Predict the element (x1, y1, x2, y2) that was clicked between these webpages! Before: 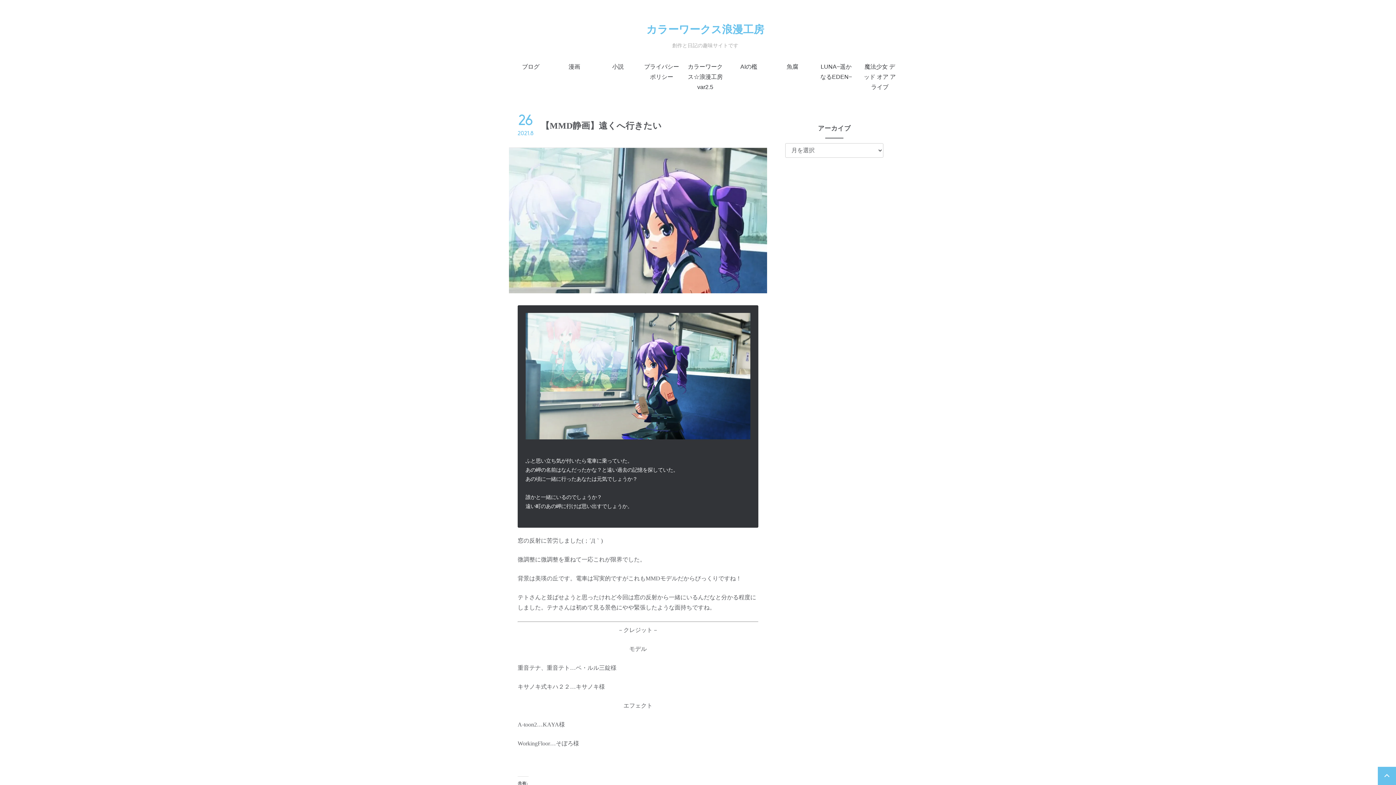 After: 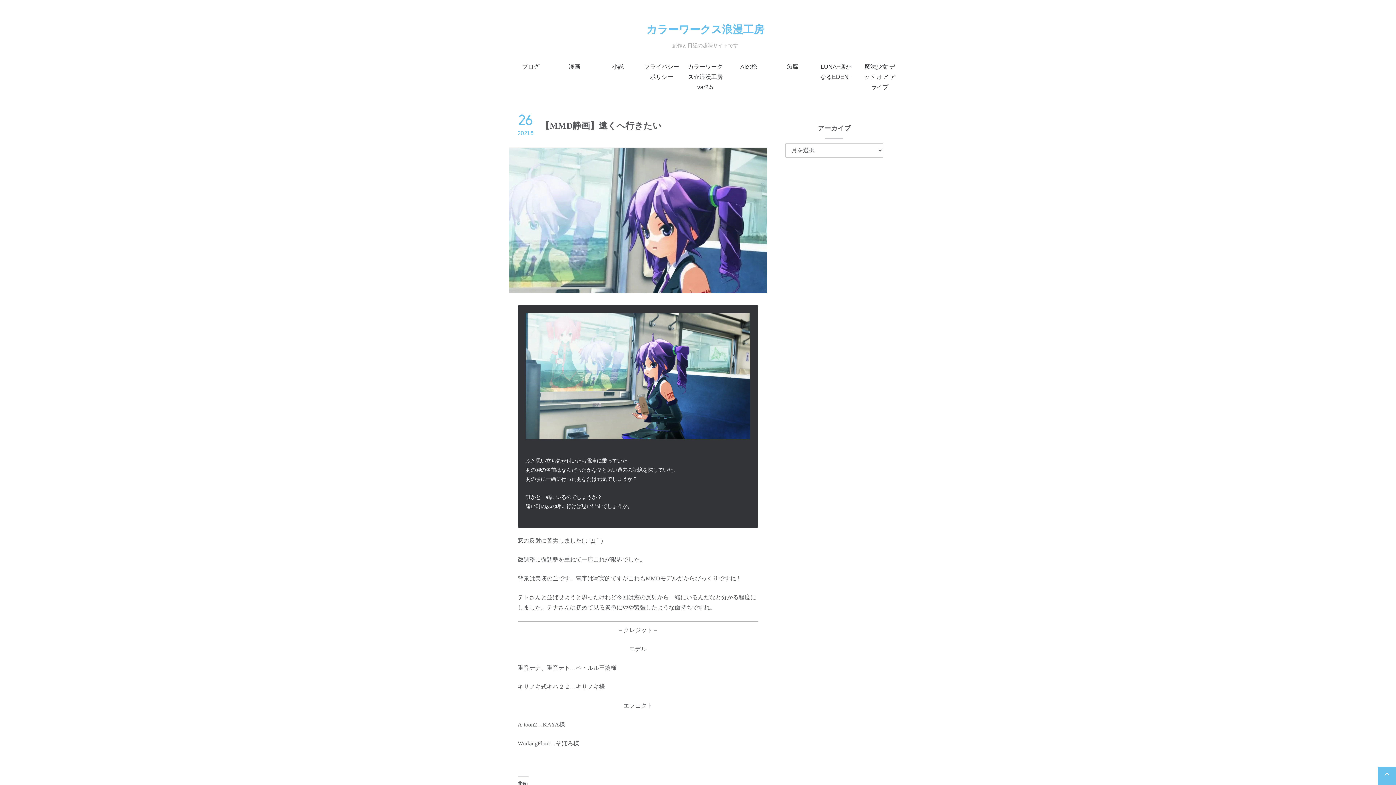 Action: bbox: (1378, 767, 1396, 785)